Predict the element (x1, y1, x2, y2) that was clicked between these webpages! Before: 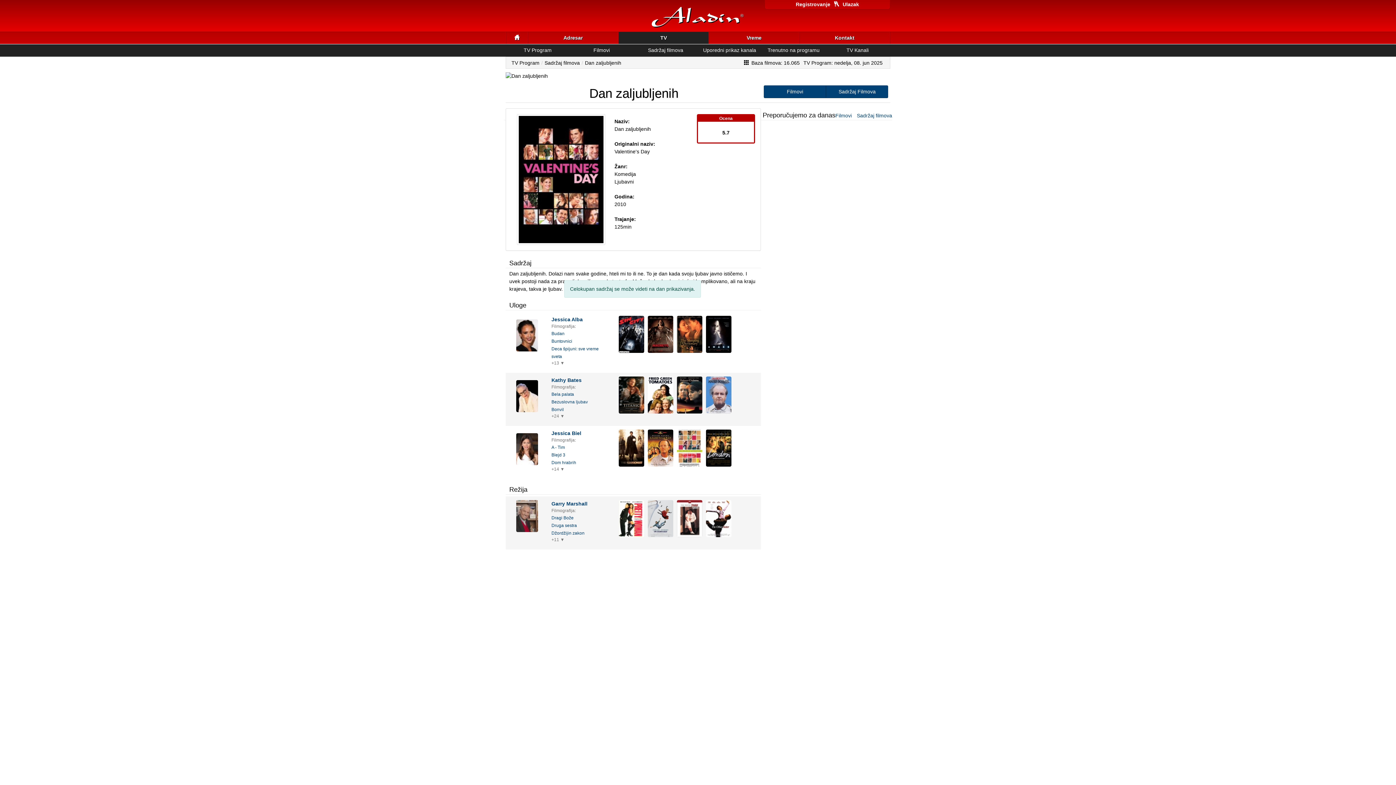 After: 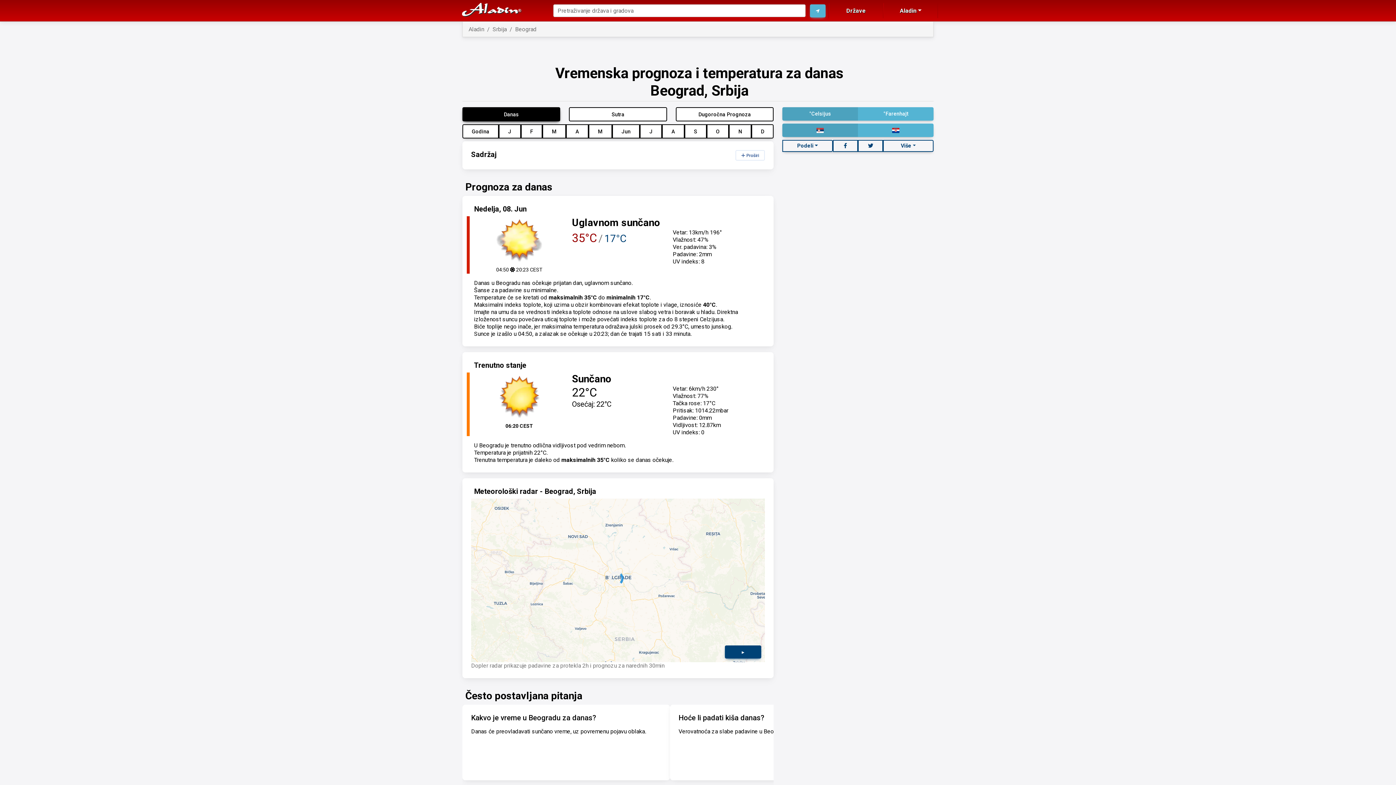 Action: bbox: (506, 32, 527, 44)